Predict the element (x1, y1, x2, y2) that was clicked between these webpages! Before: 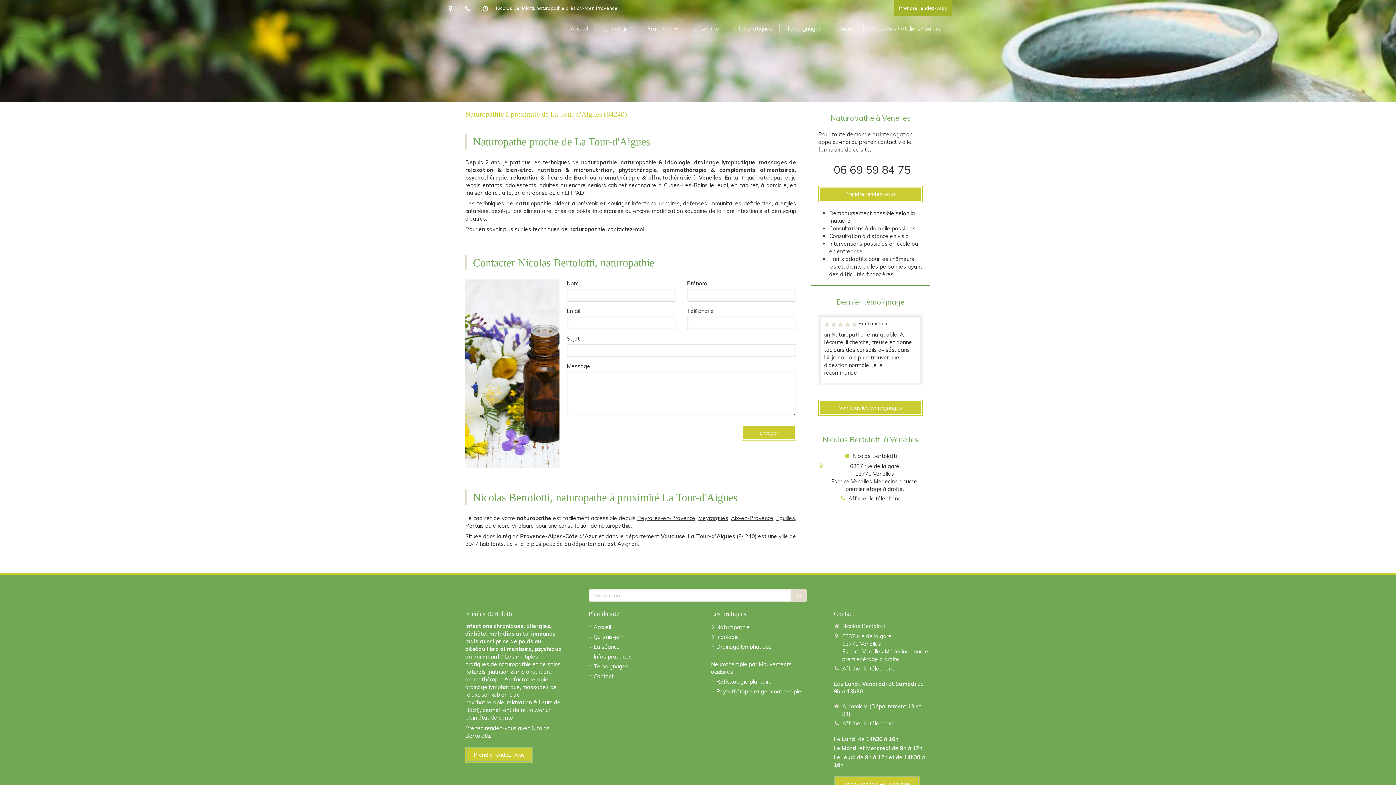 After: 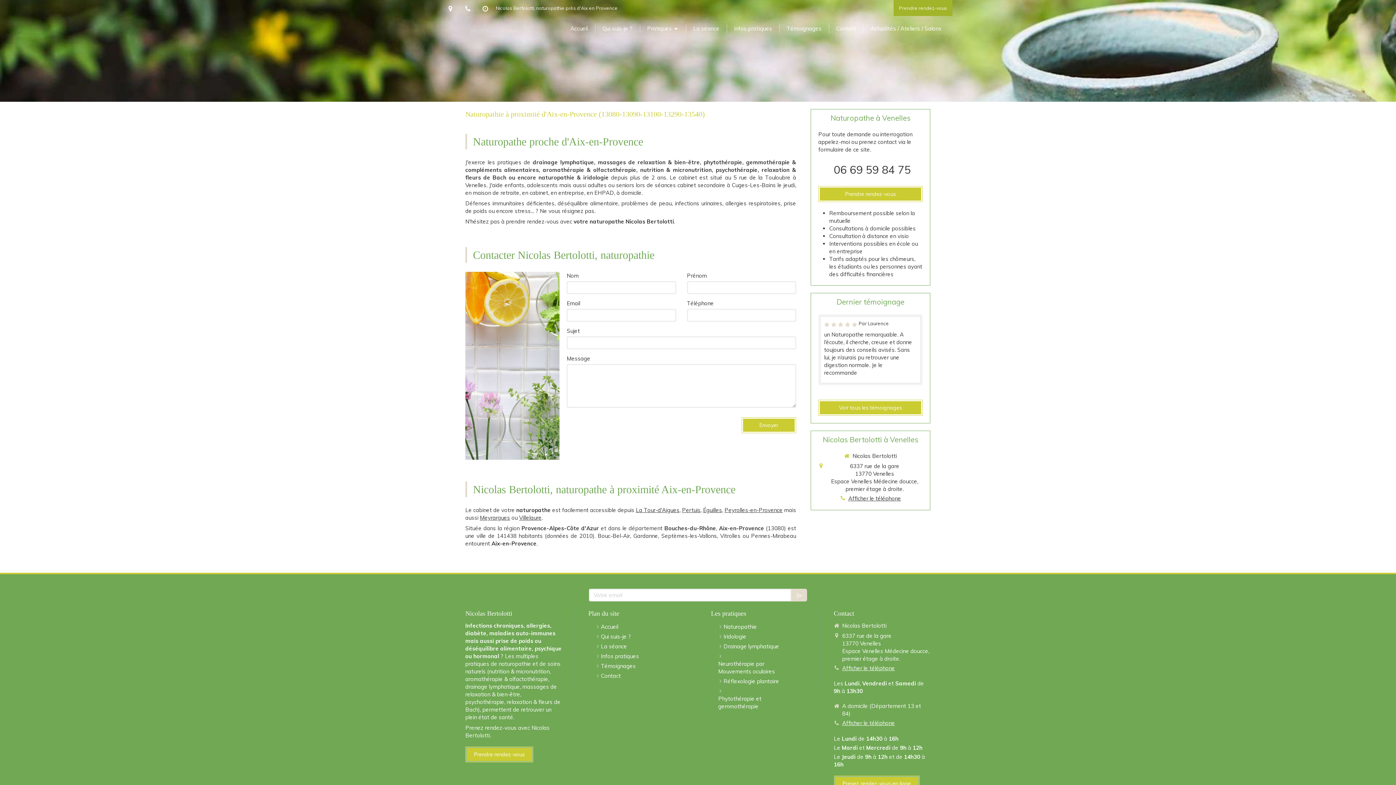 Action: bbox: (731, 514, 773, 521) label: Aix-en-Provence